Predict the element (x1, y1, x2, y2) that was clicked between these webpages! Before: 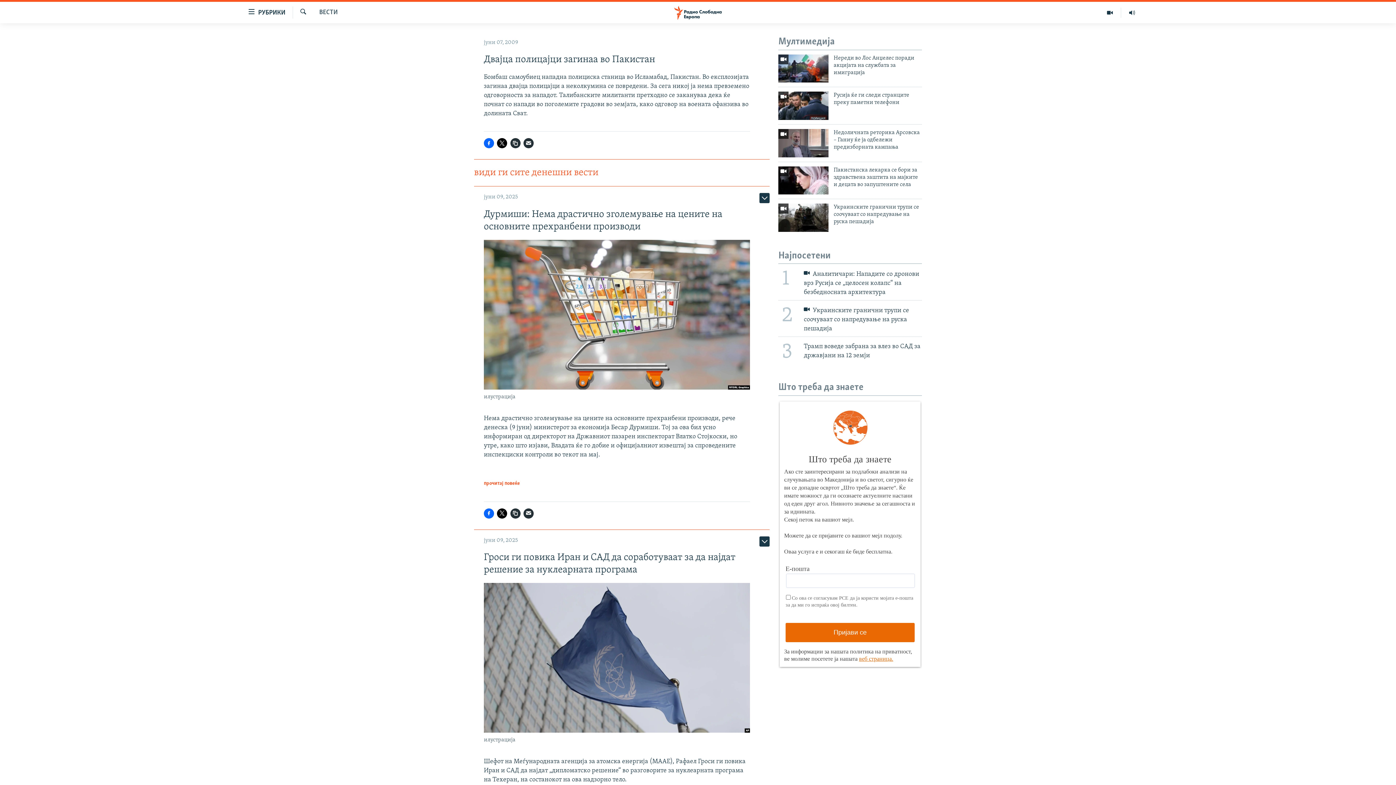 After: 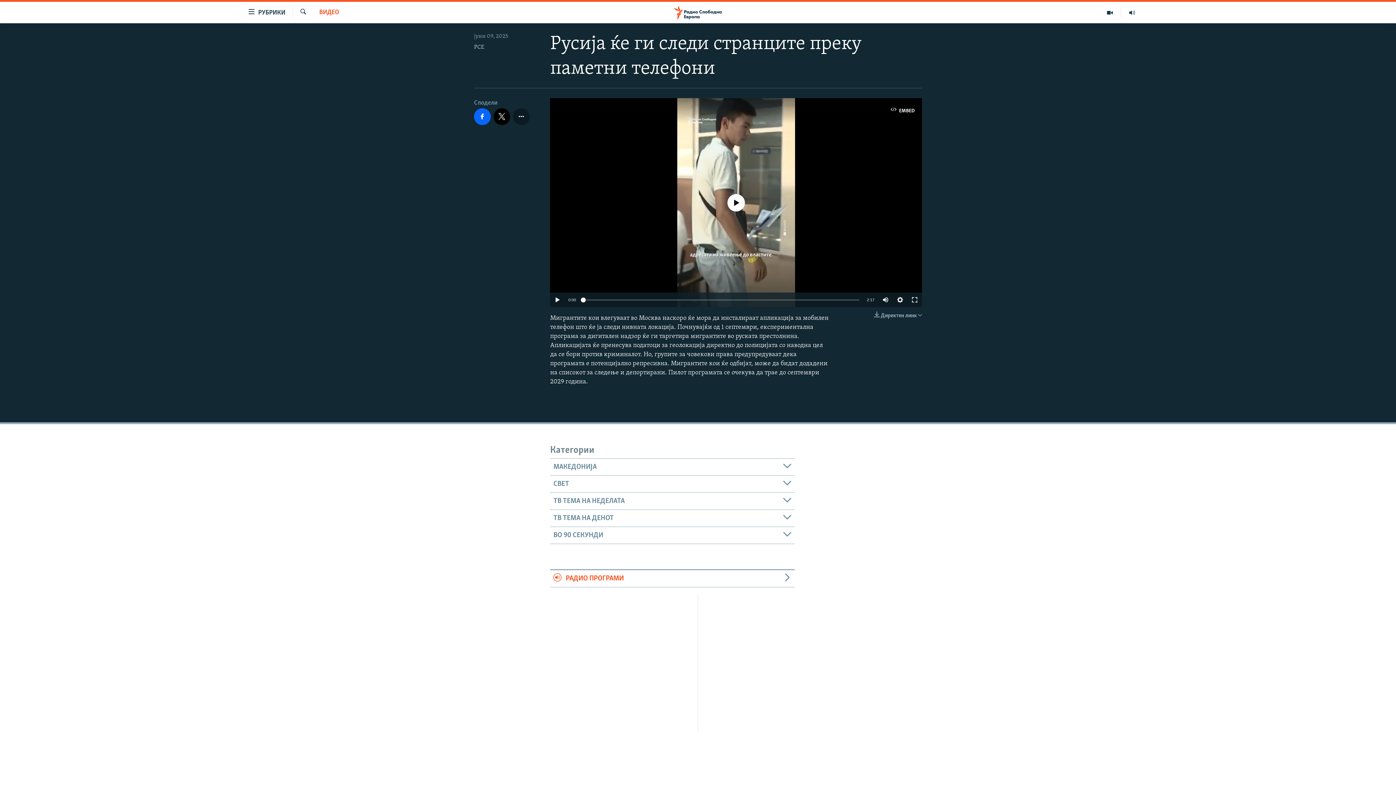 Action: bbox: (778, 91, 828, 119)